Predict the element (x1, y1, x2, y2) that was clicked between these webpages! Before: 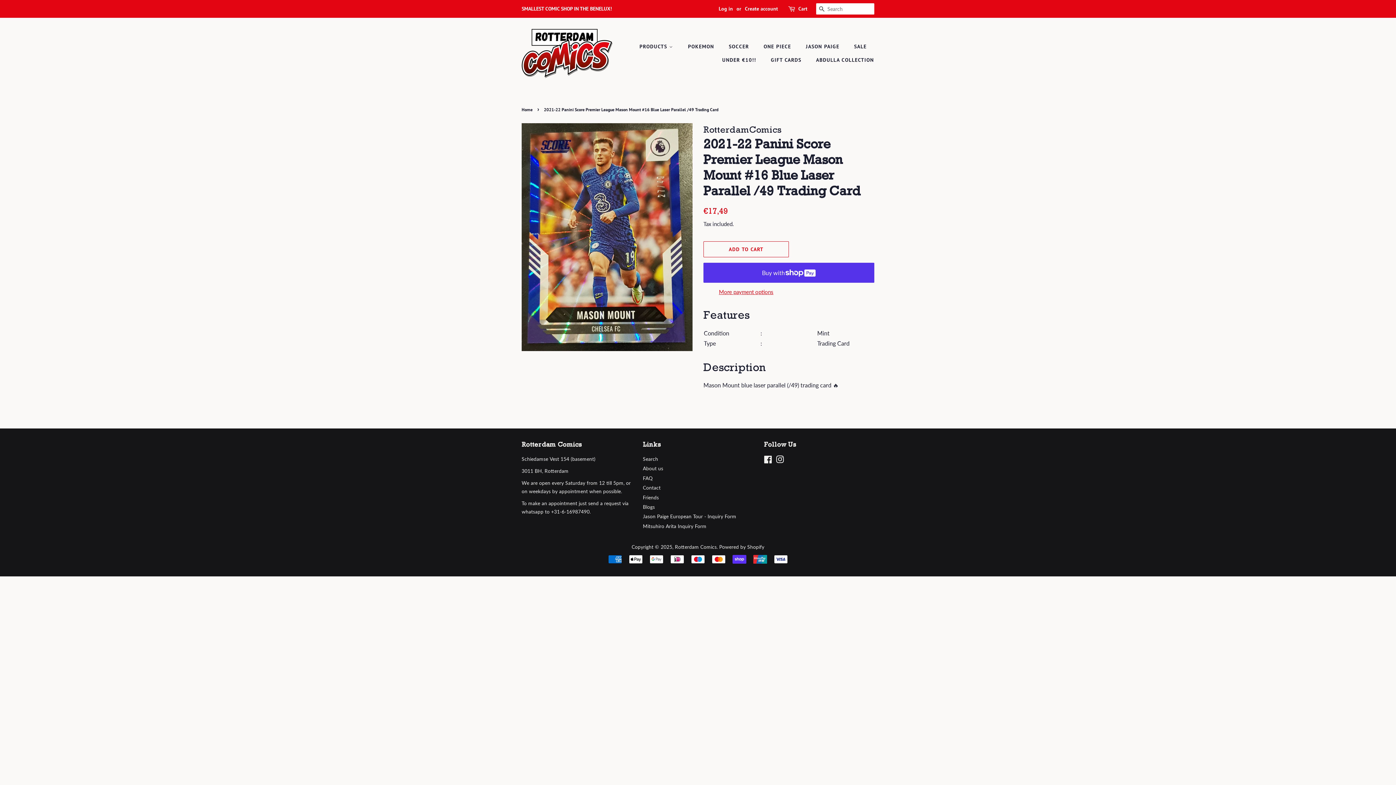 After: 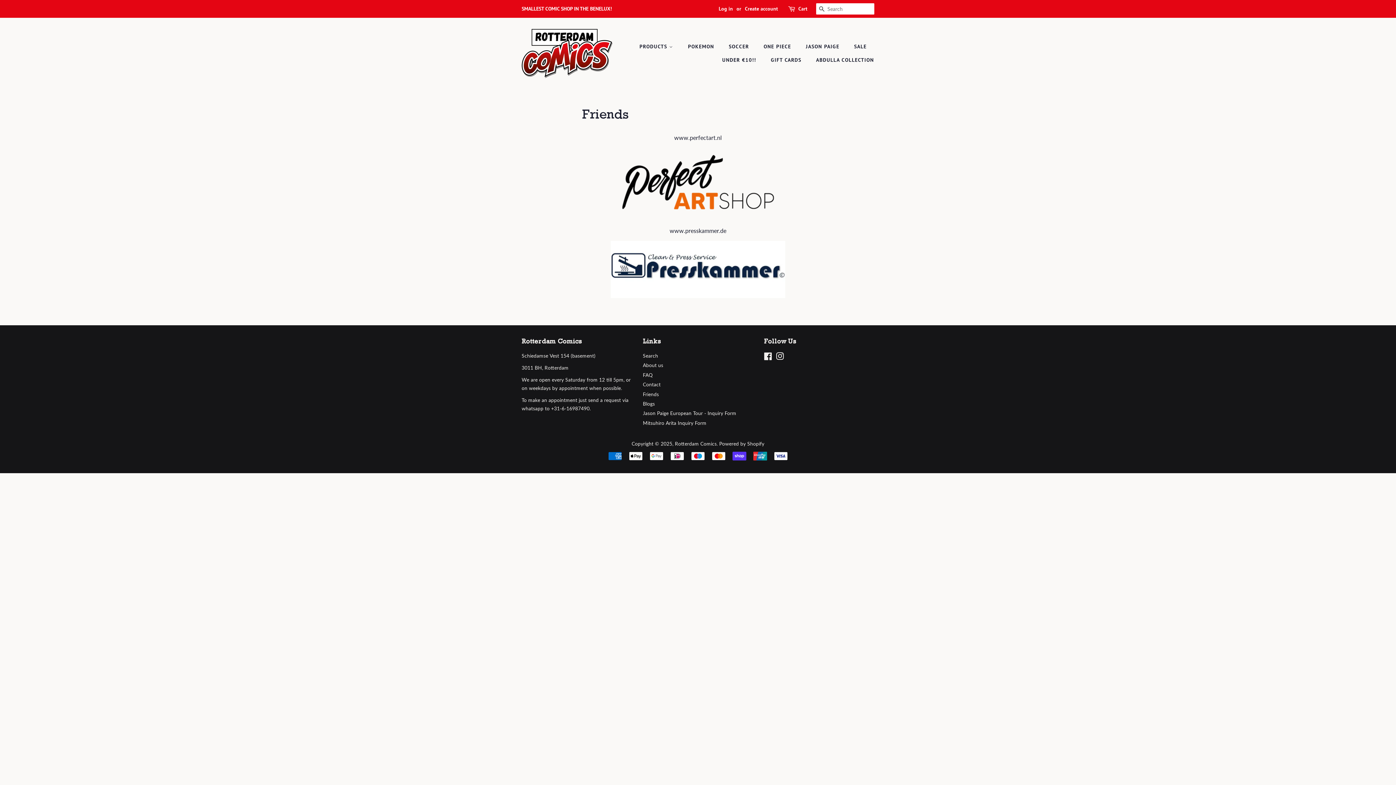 Action: bbox: (643, 494, 659, 500) label: Friends